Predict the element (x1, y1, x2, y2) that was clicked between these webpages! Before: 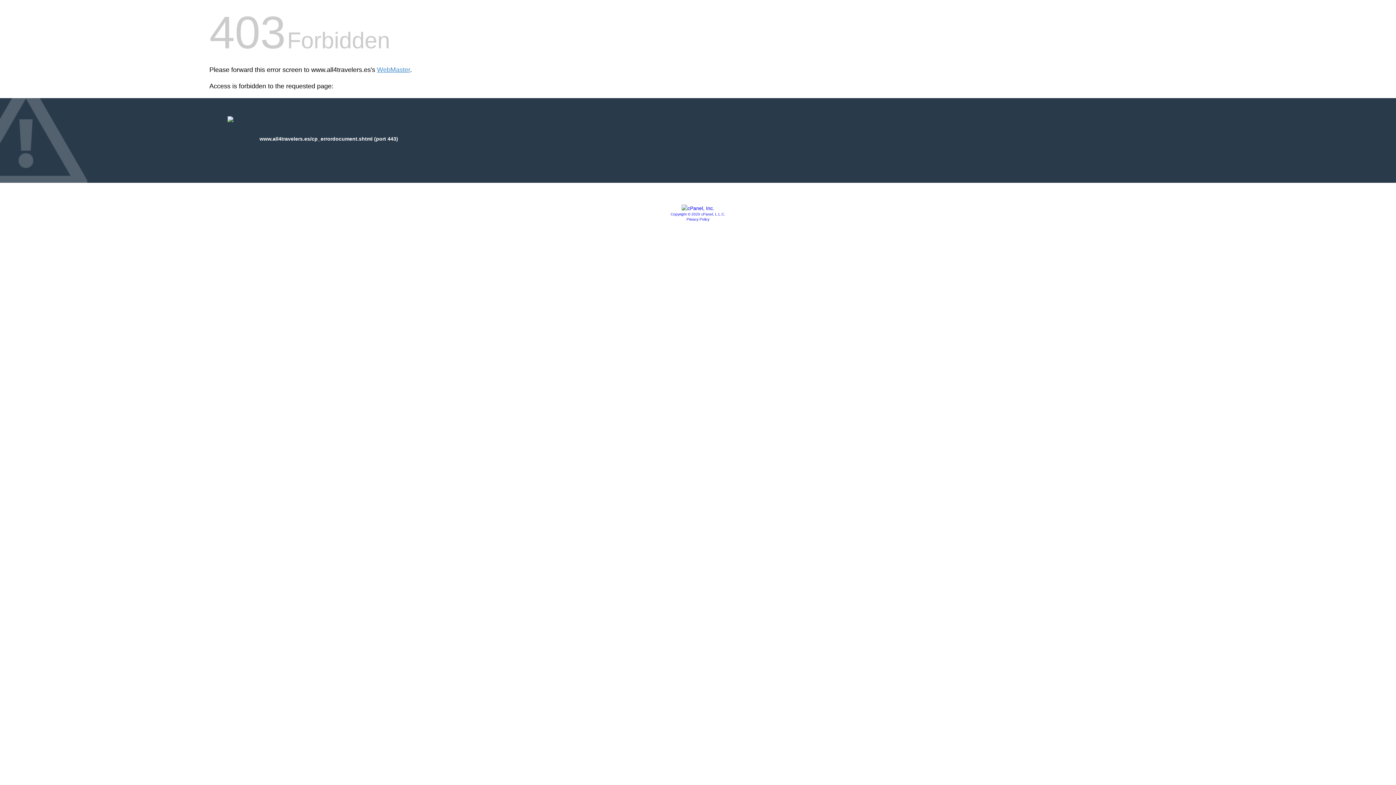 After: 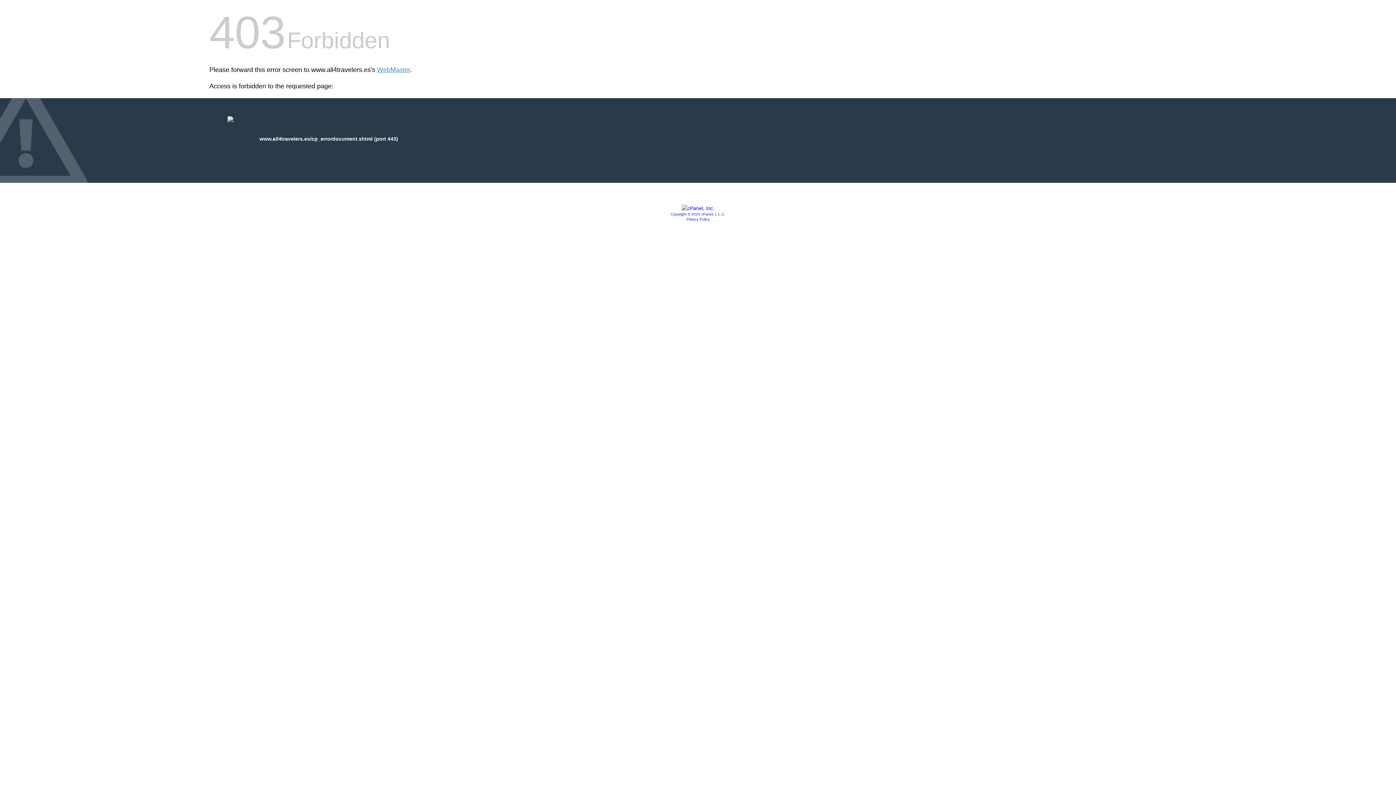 Action: bbox: (681, 205, 714, 211)